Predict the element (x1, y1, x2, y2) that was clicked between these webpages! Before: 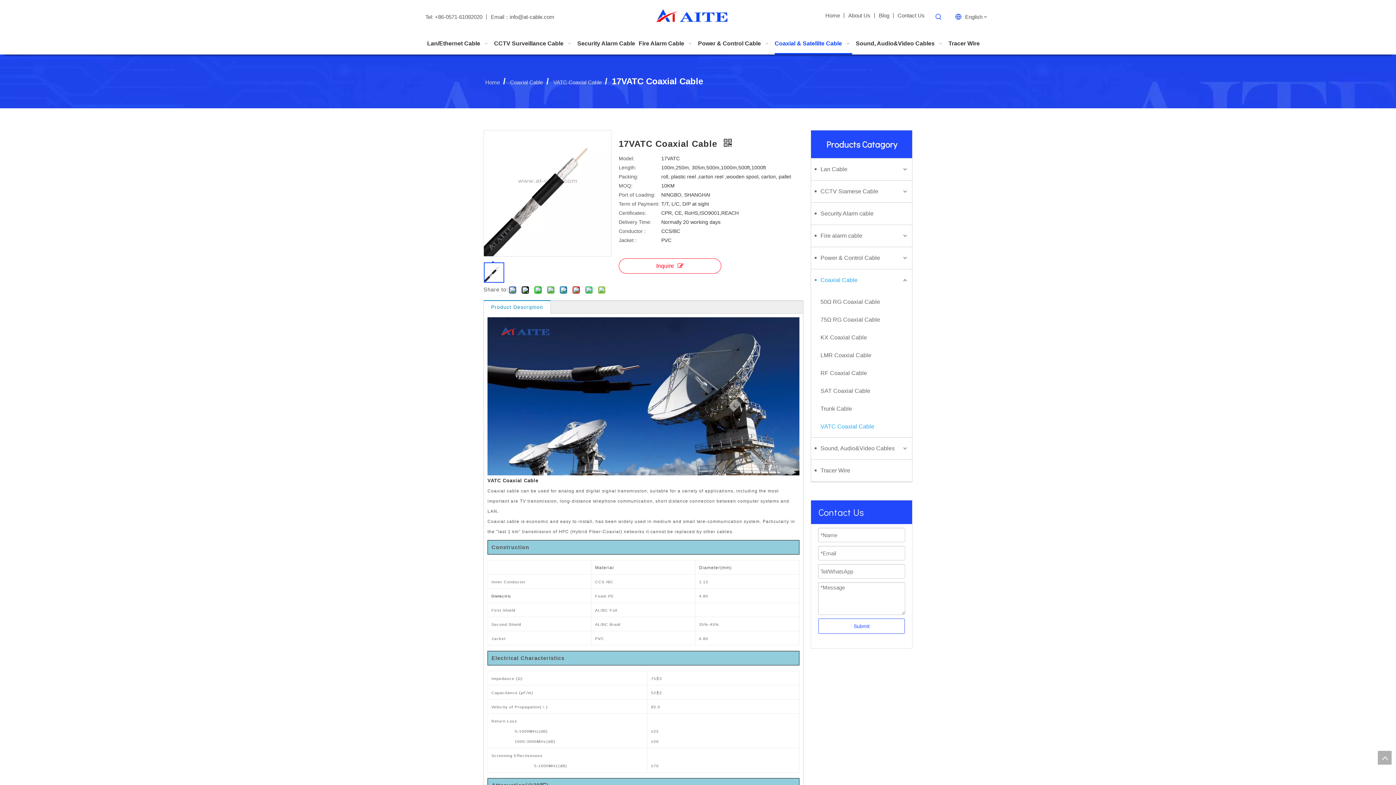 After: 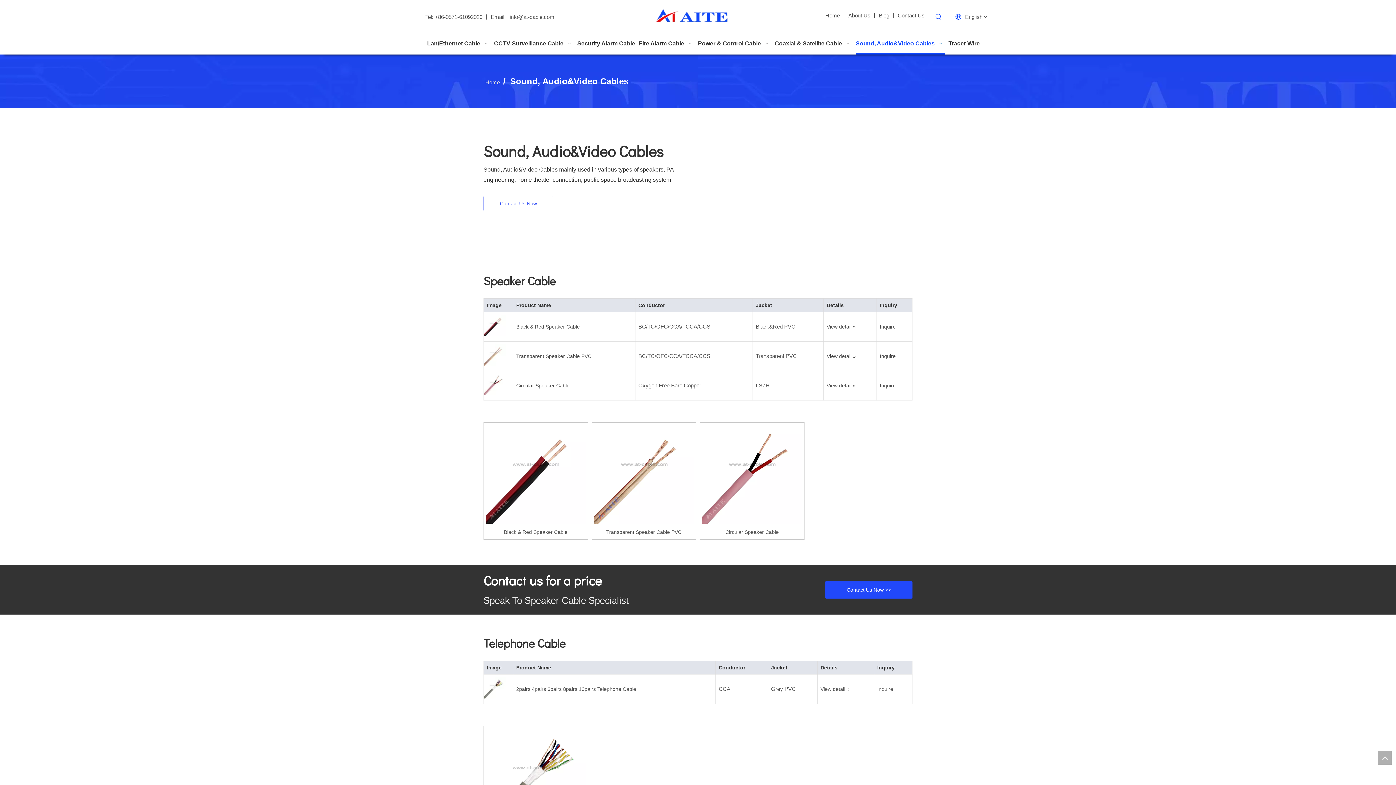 Action: bbox: (814, 439, 908, 457) label: Sound, Audio&Video Cables